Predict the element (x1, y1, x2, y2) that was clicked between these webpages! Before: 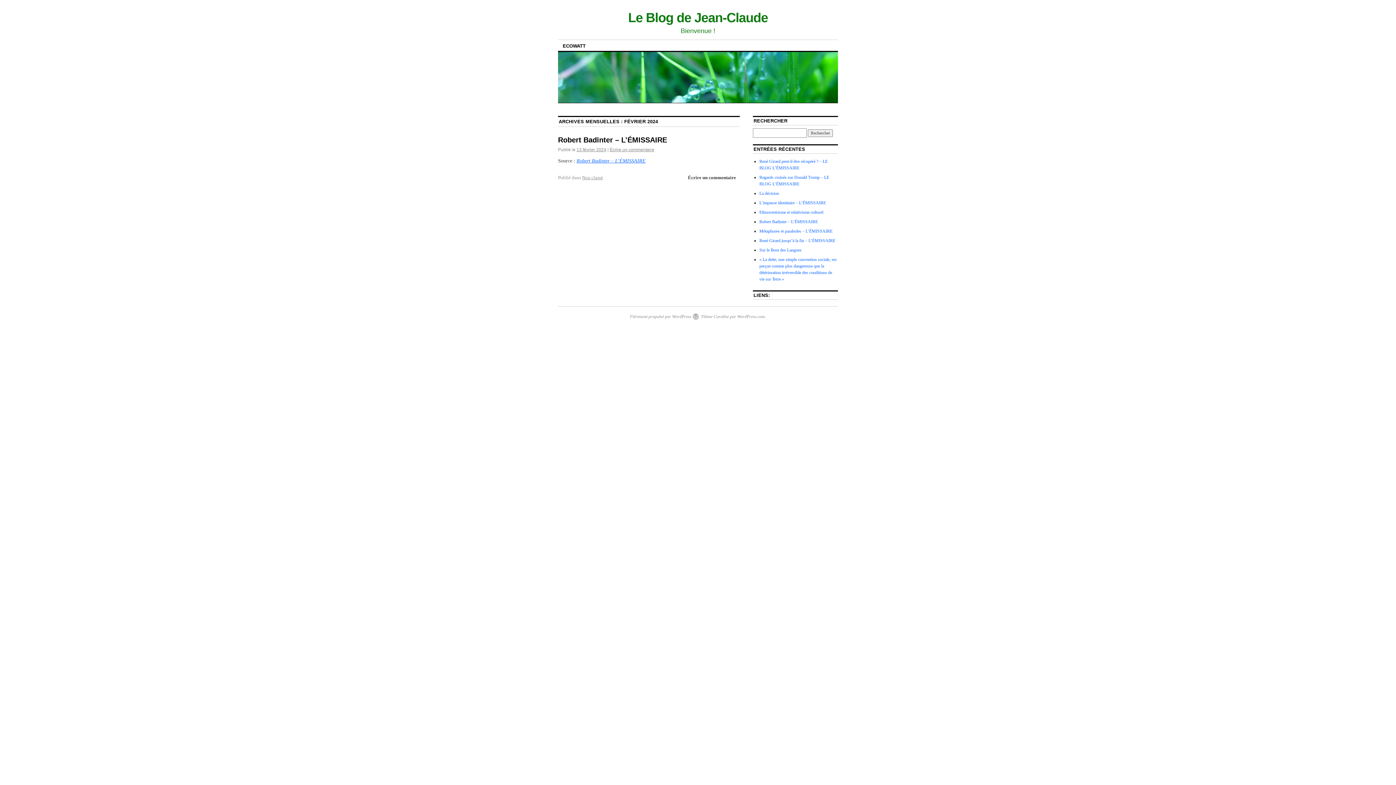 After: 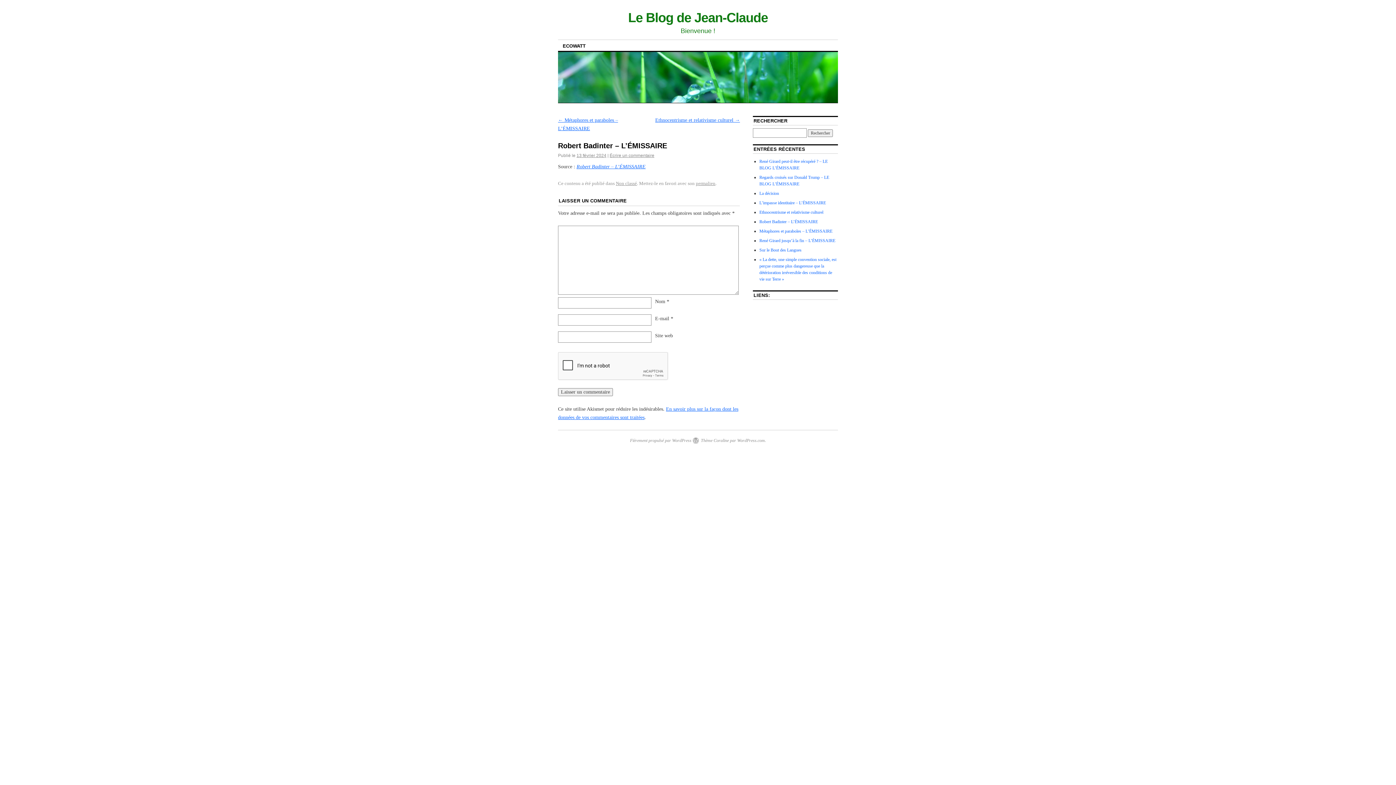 Action: bbox: (759, 219, 818, 224) label: Robert Badinter – L’ÉMISSAIRE